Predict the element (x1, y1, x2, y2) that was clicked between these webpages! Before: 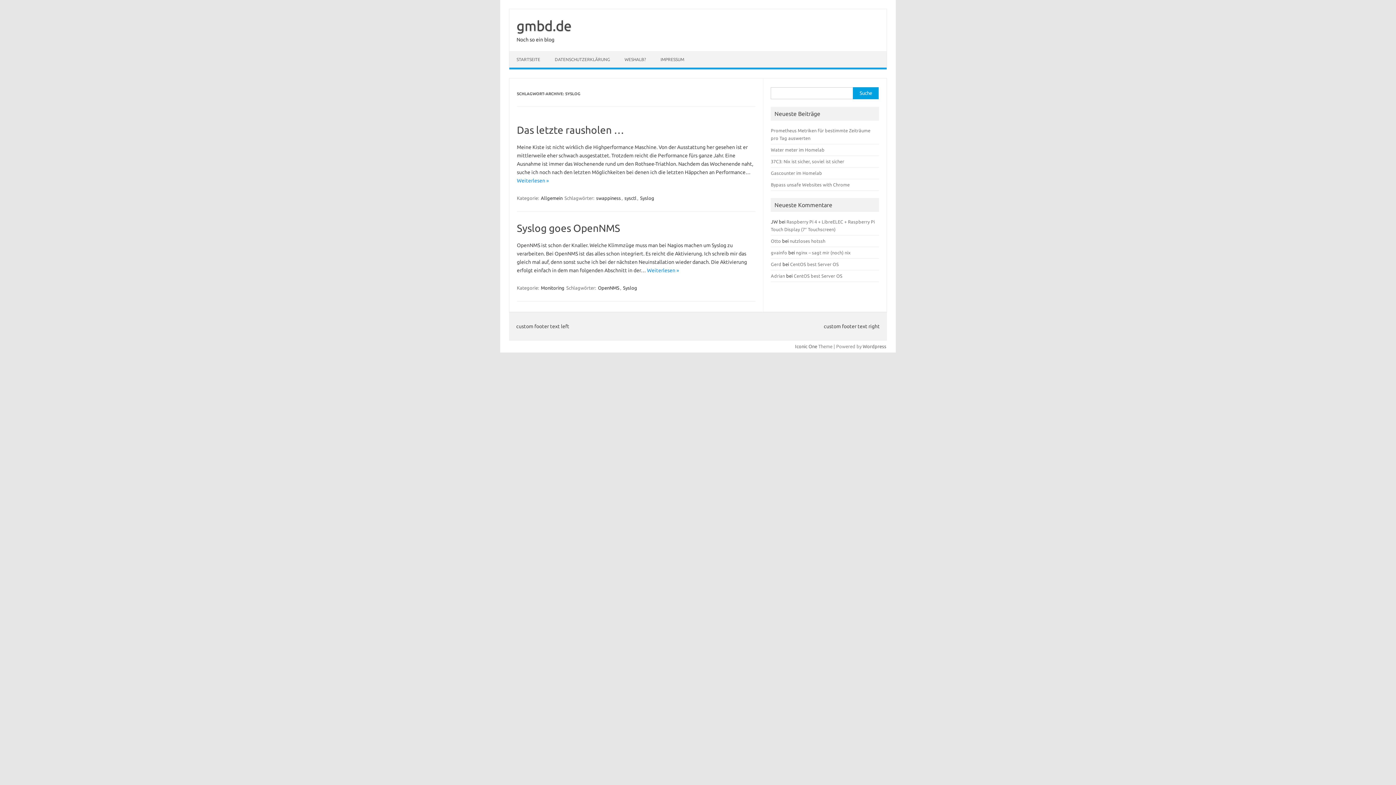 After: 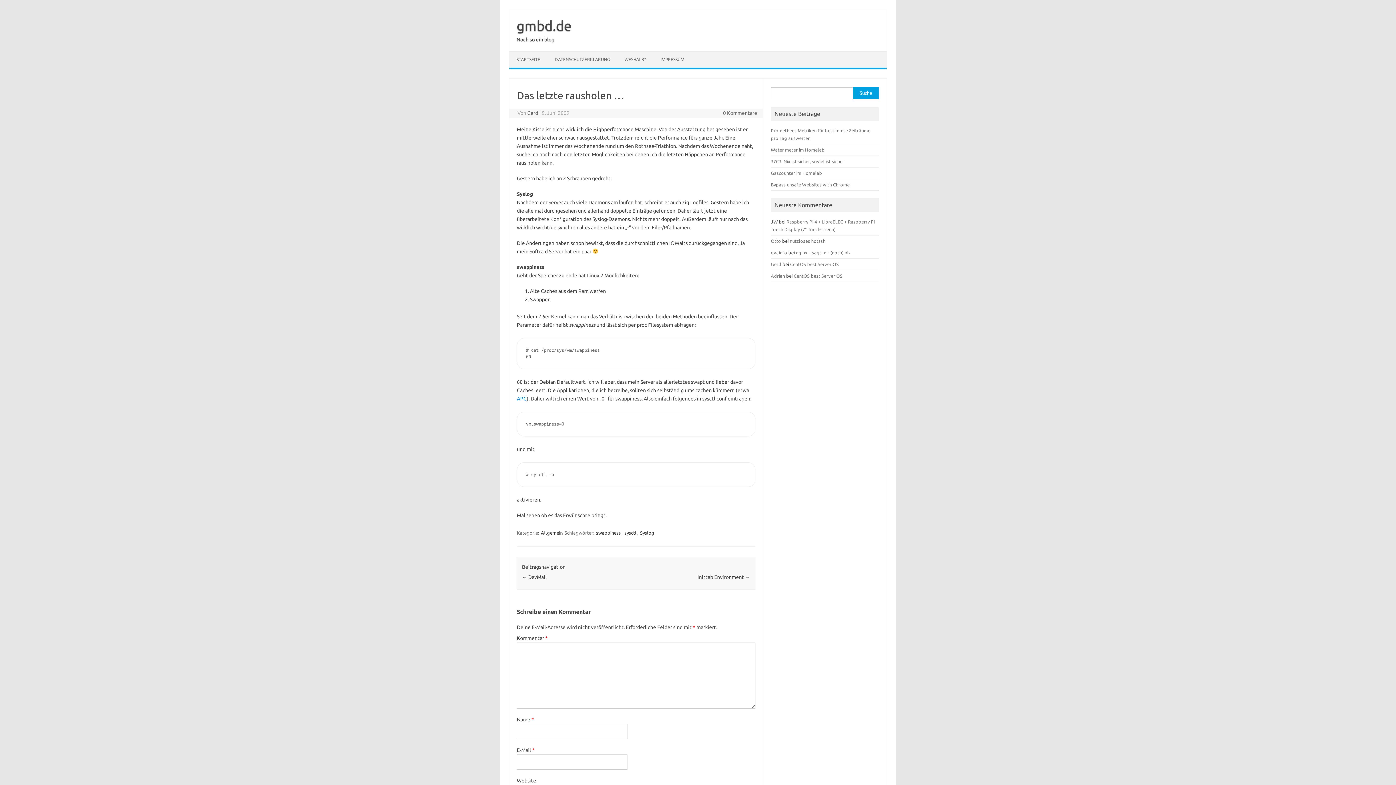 Action: bbox: (517, 124, 624, 135) label: Das letzte rausholen …